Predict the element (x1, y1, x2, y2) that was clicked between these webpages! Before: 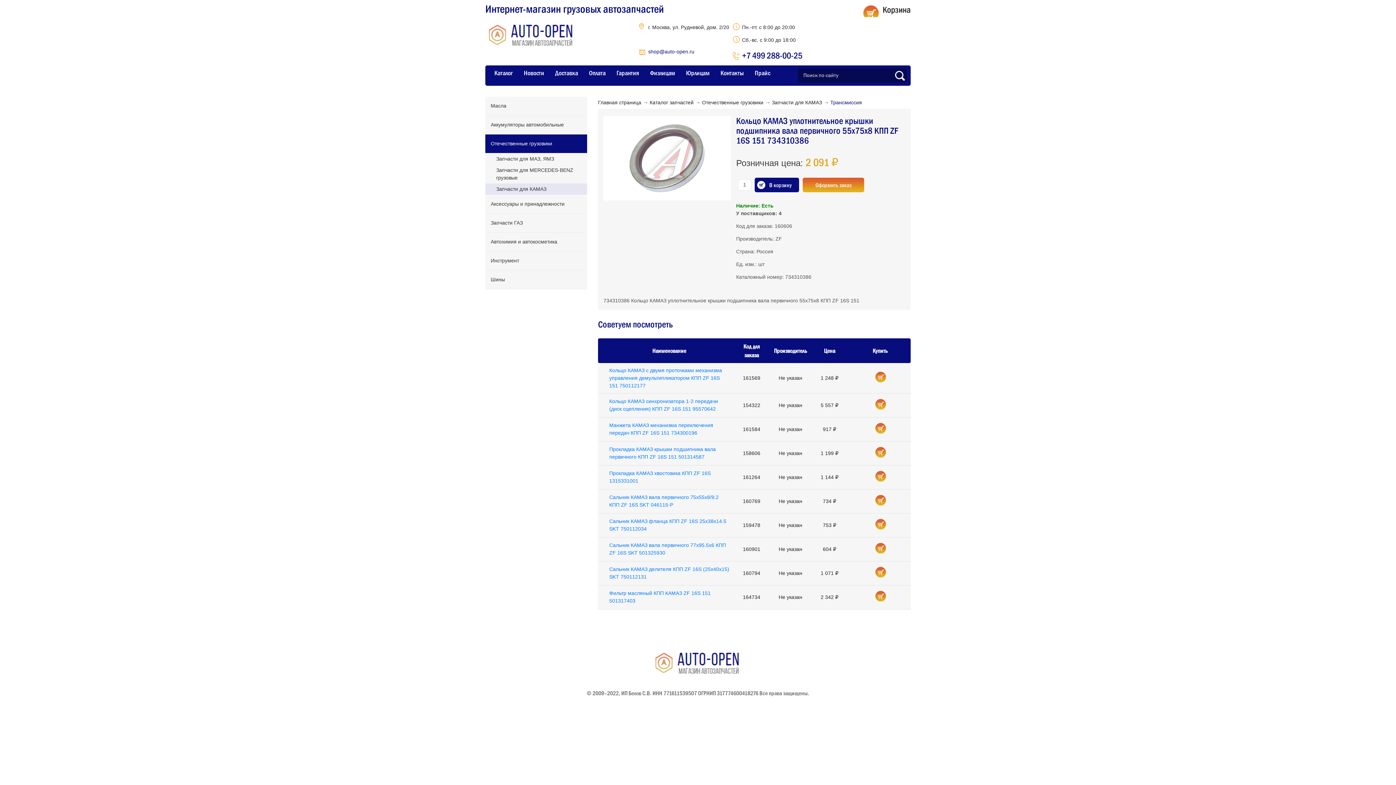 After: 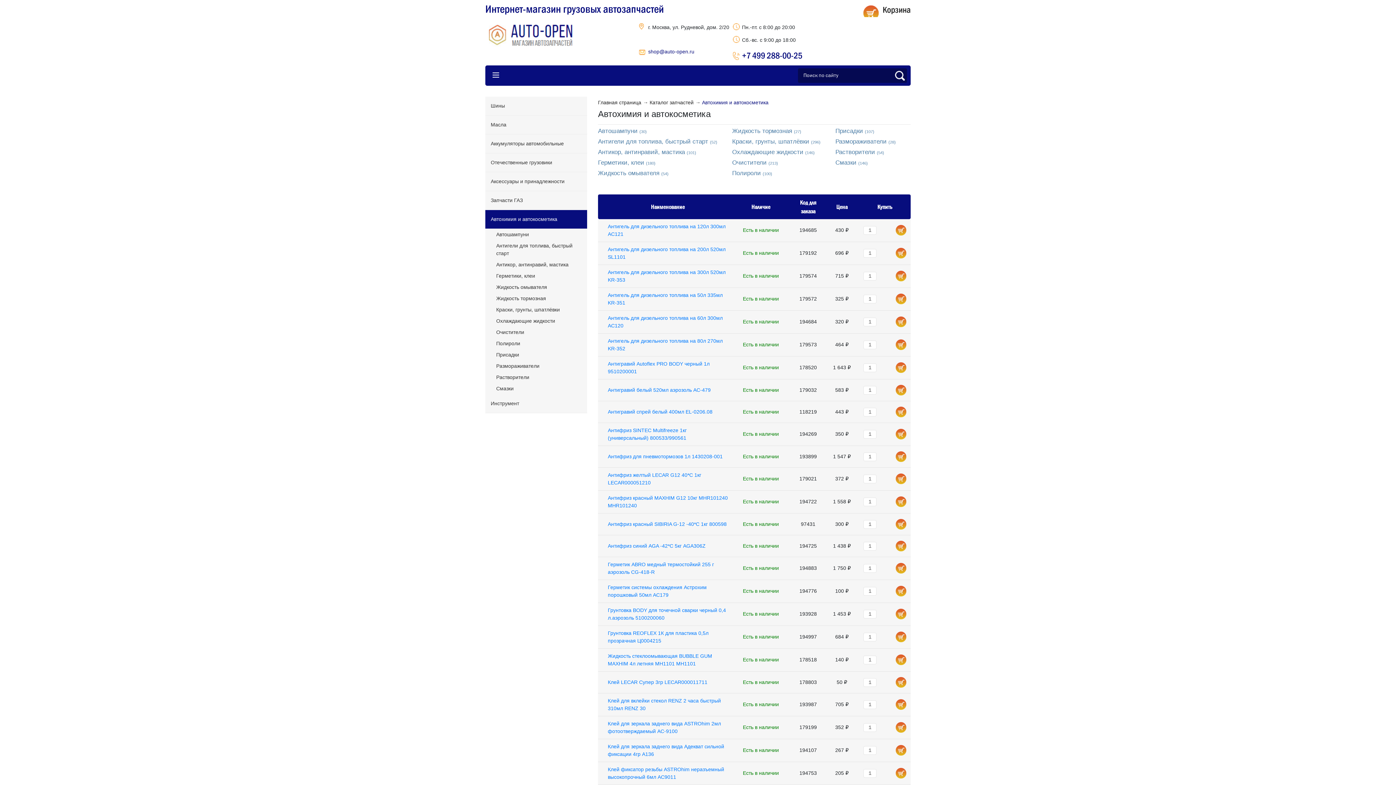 Action: label: Автохимия и автокосметика bbox: (485, 232, 587, 251)